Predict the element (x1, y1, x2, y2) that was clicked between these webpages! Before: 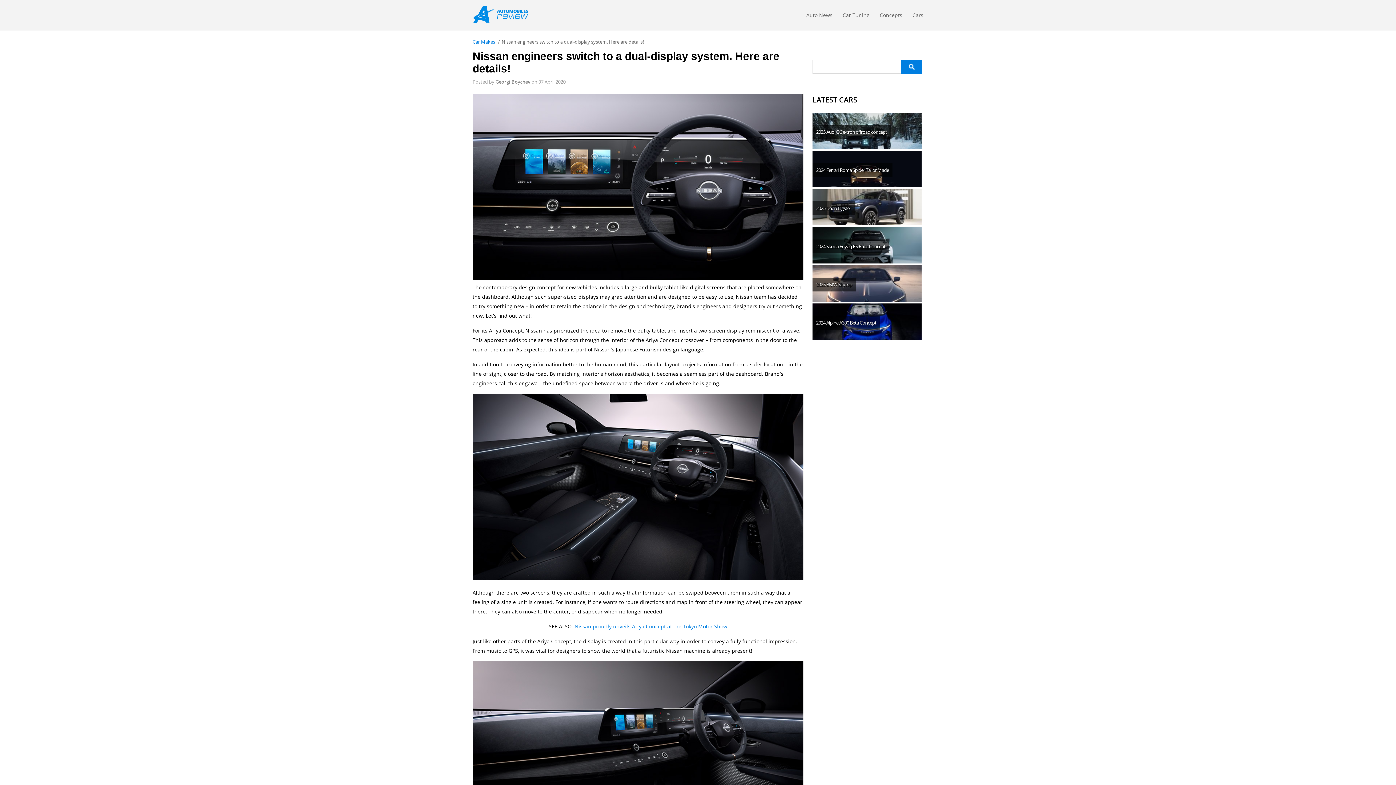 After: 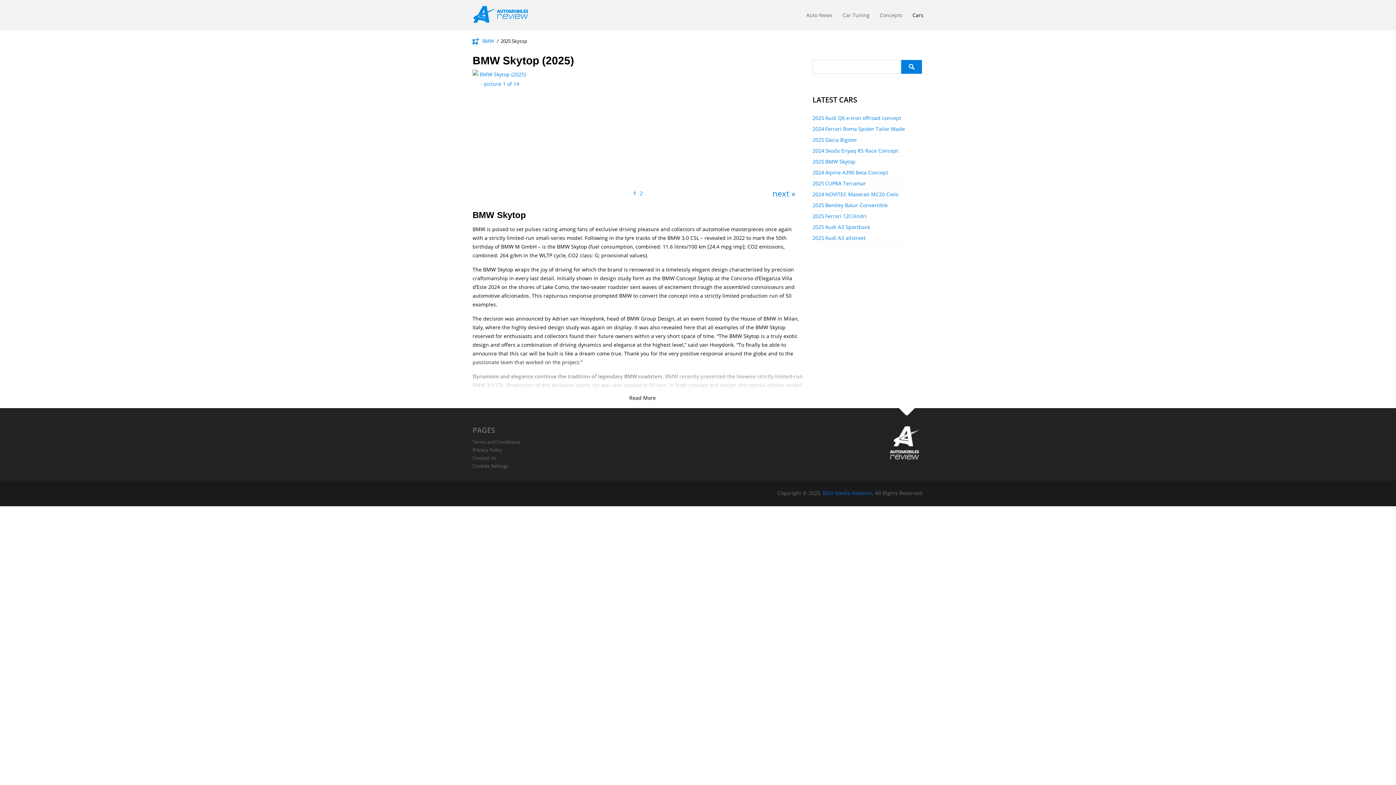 Action: bbox: (812, 265, 921, 301) label: BMW Skytop